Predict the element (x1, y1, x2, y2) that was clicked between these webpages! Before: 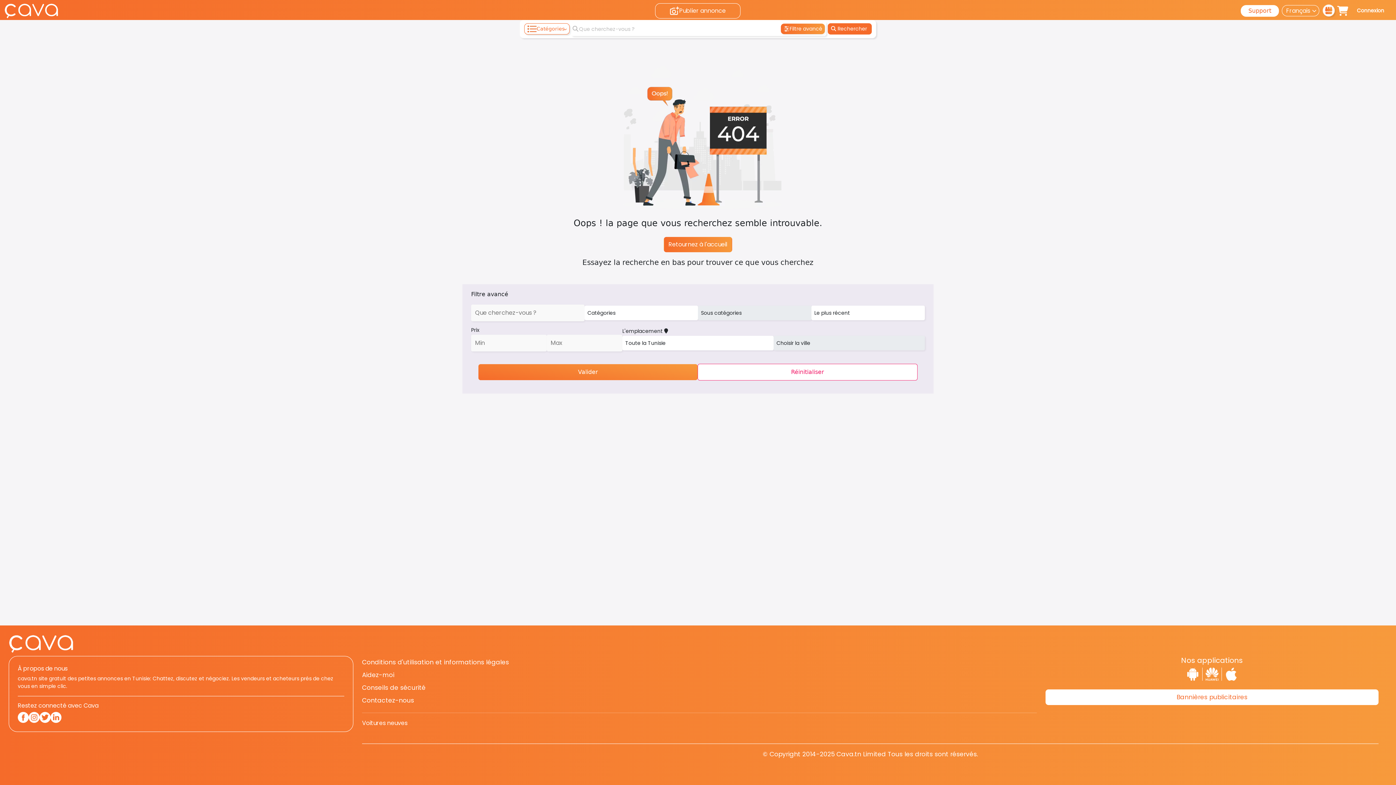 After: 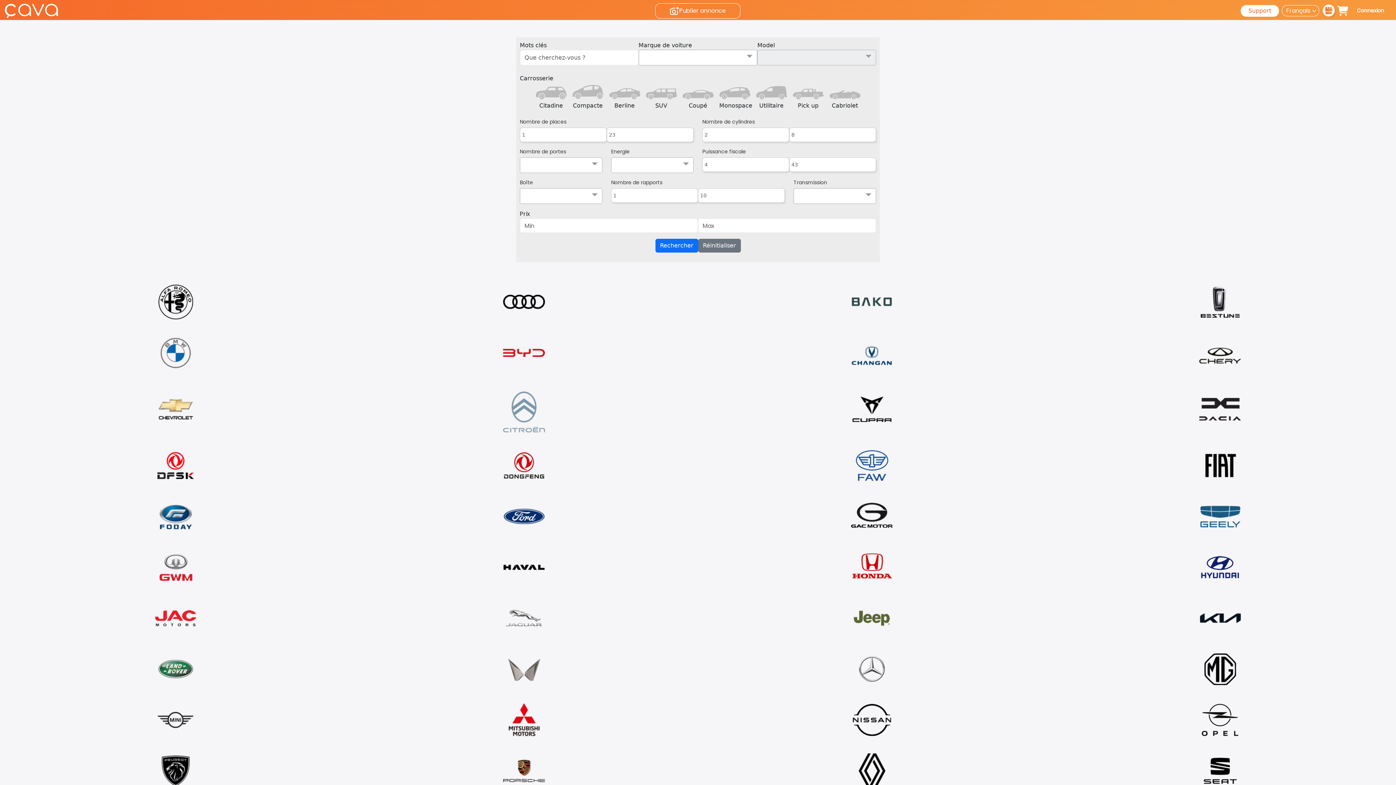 Action: label: Voitures neuves bbox: (362, 719, 407, 727)